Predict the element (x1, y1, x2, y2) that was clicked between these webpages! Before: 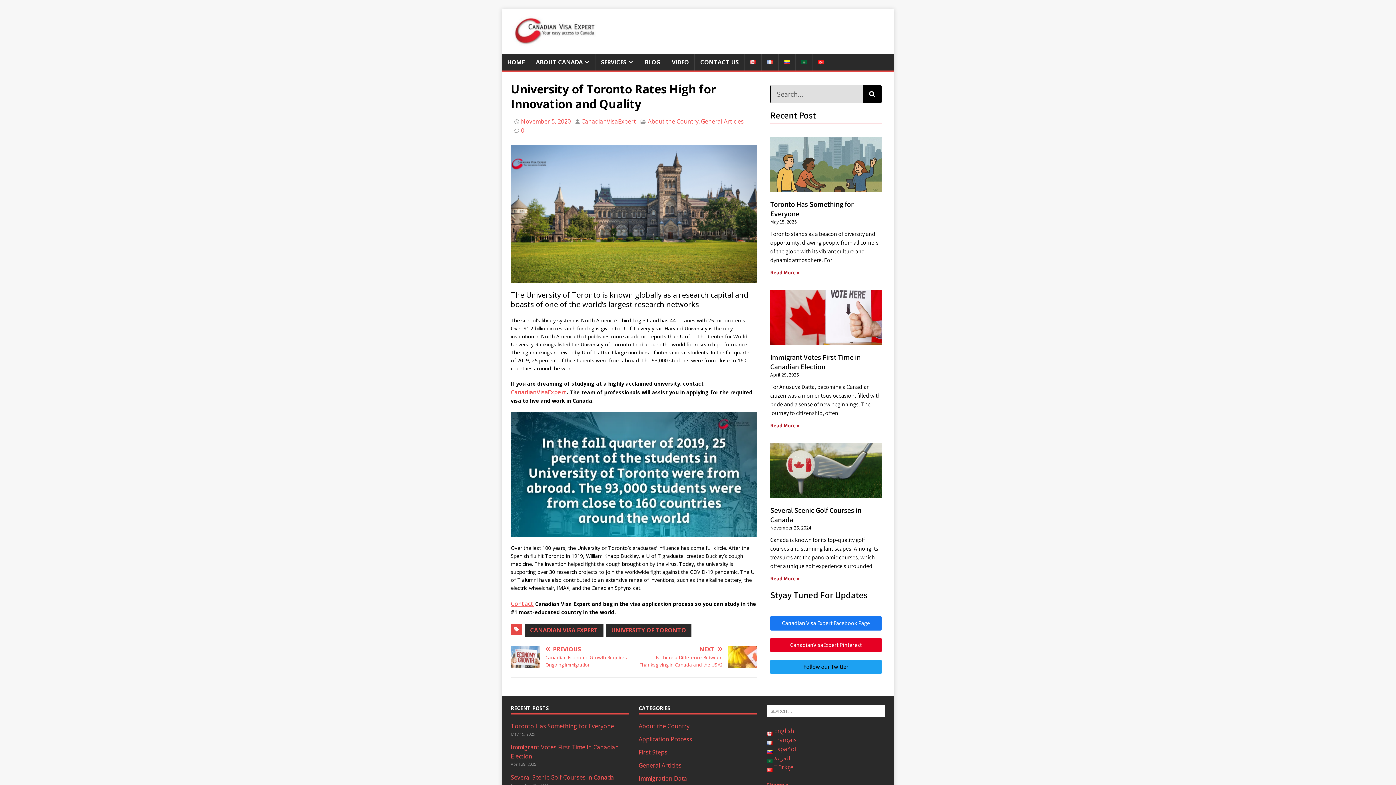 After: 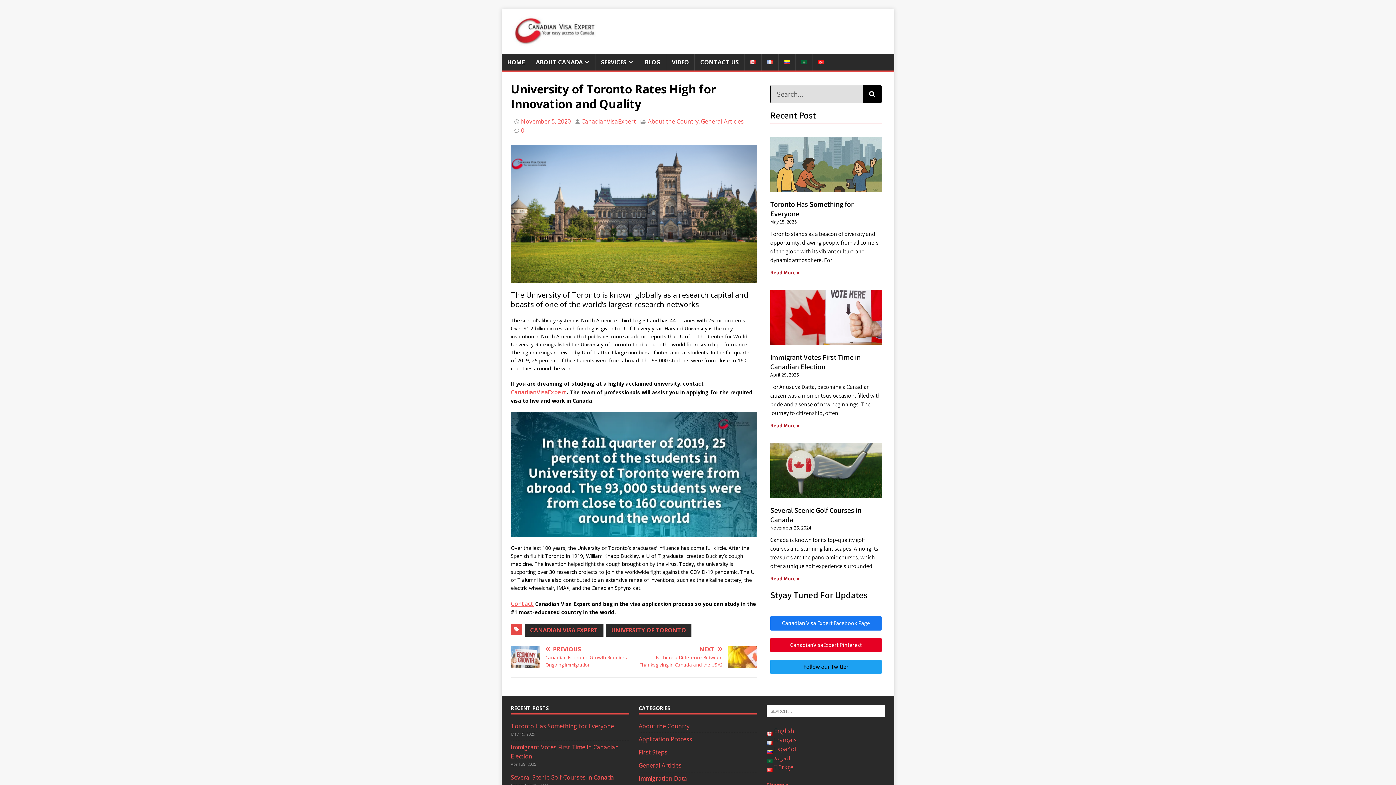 Action: bbox: (744, 54, 761, 70)